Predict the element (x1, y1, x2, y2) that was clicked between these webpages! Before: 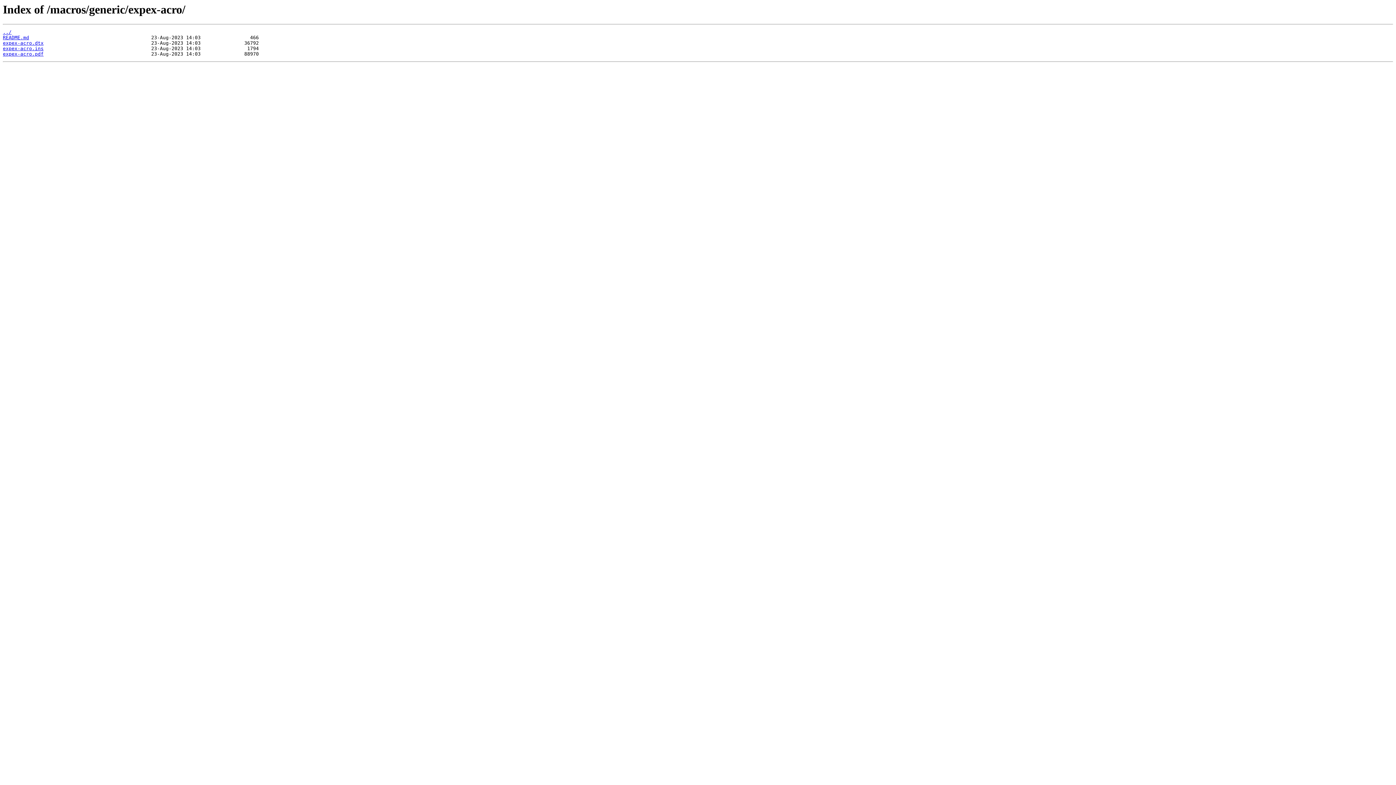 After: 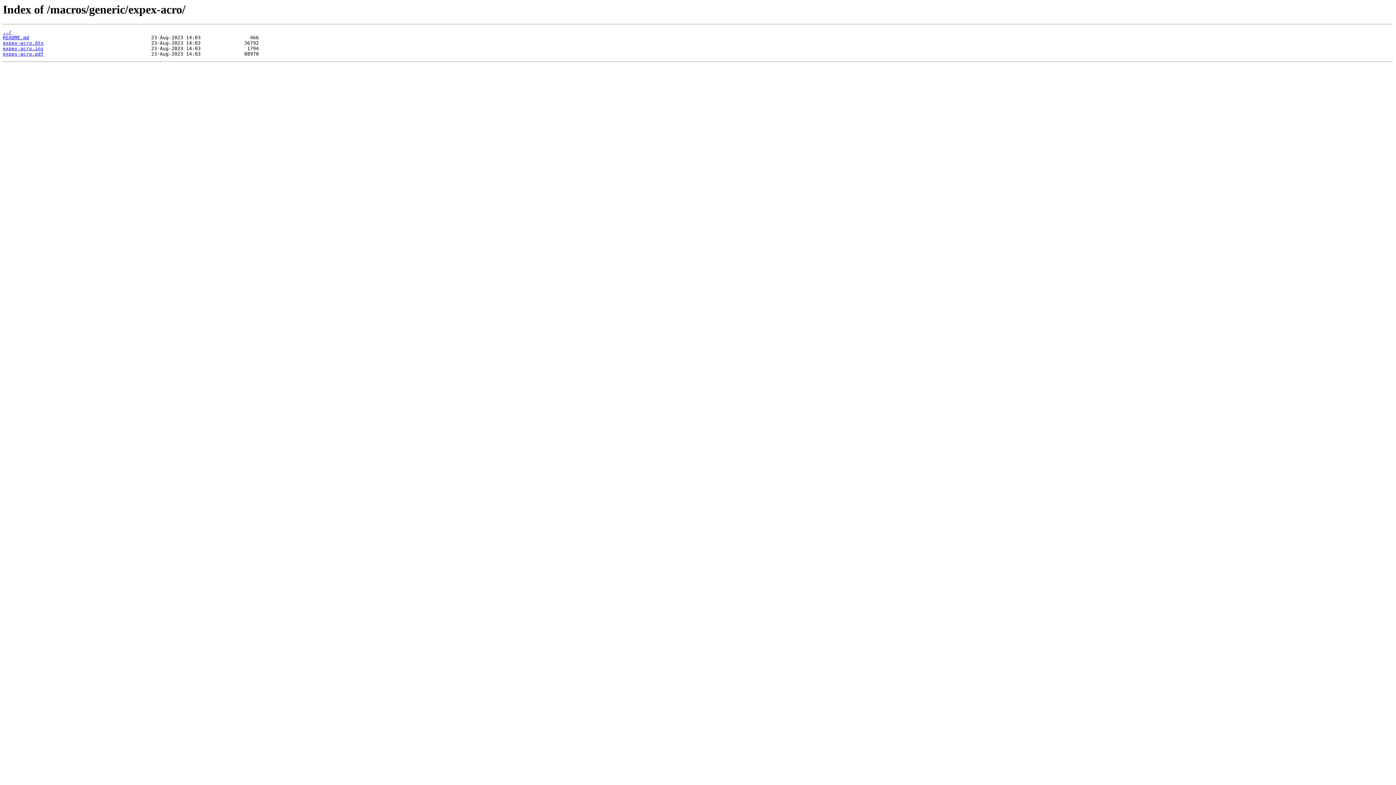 Action: bbox: (2, 45, 43, 51) label: expex-acro.ins